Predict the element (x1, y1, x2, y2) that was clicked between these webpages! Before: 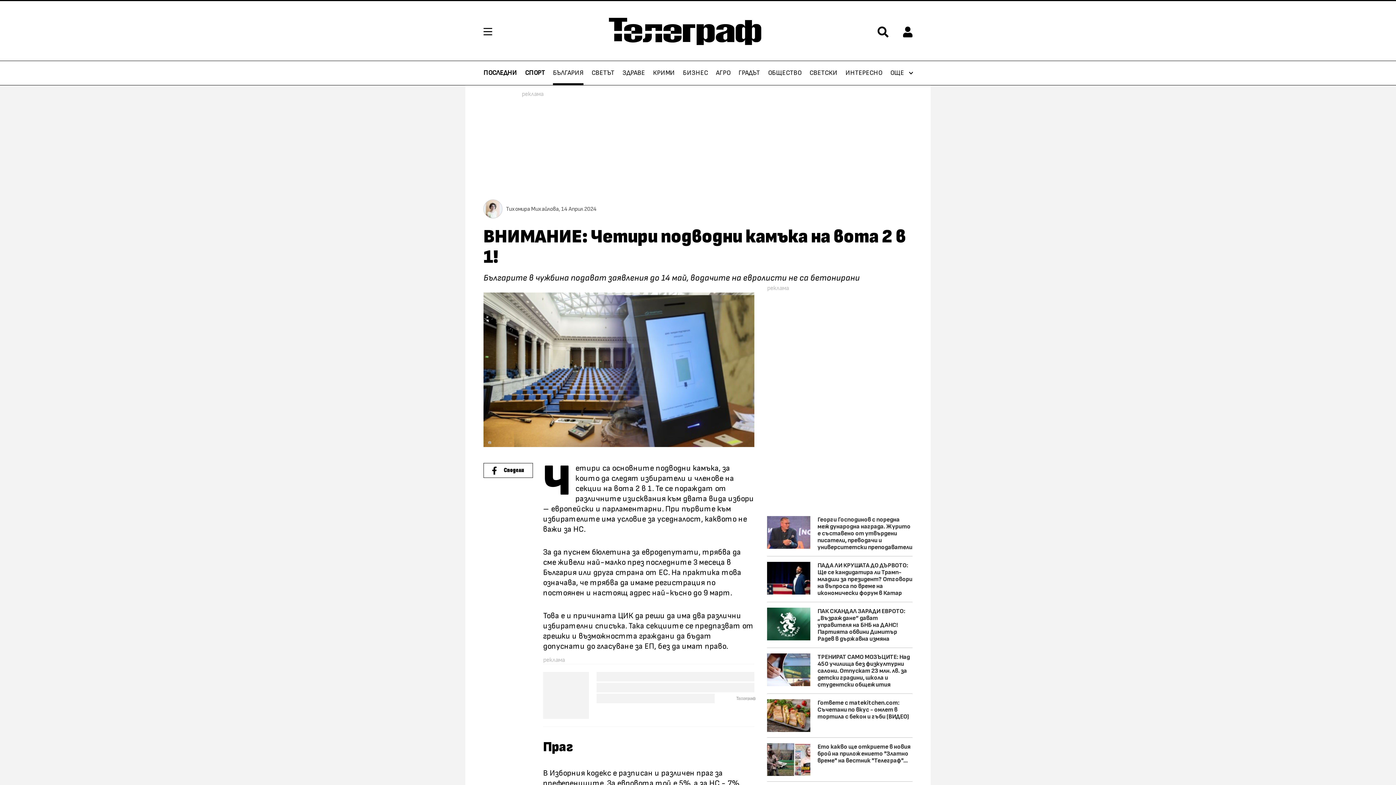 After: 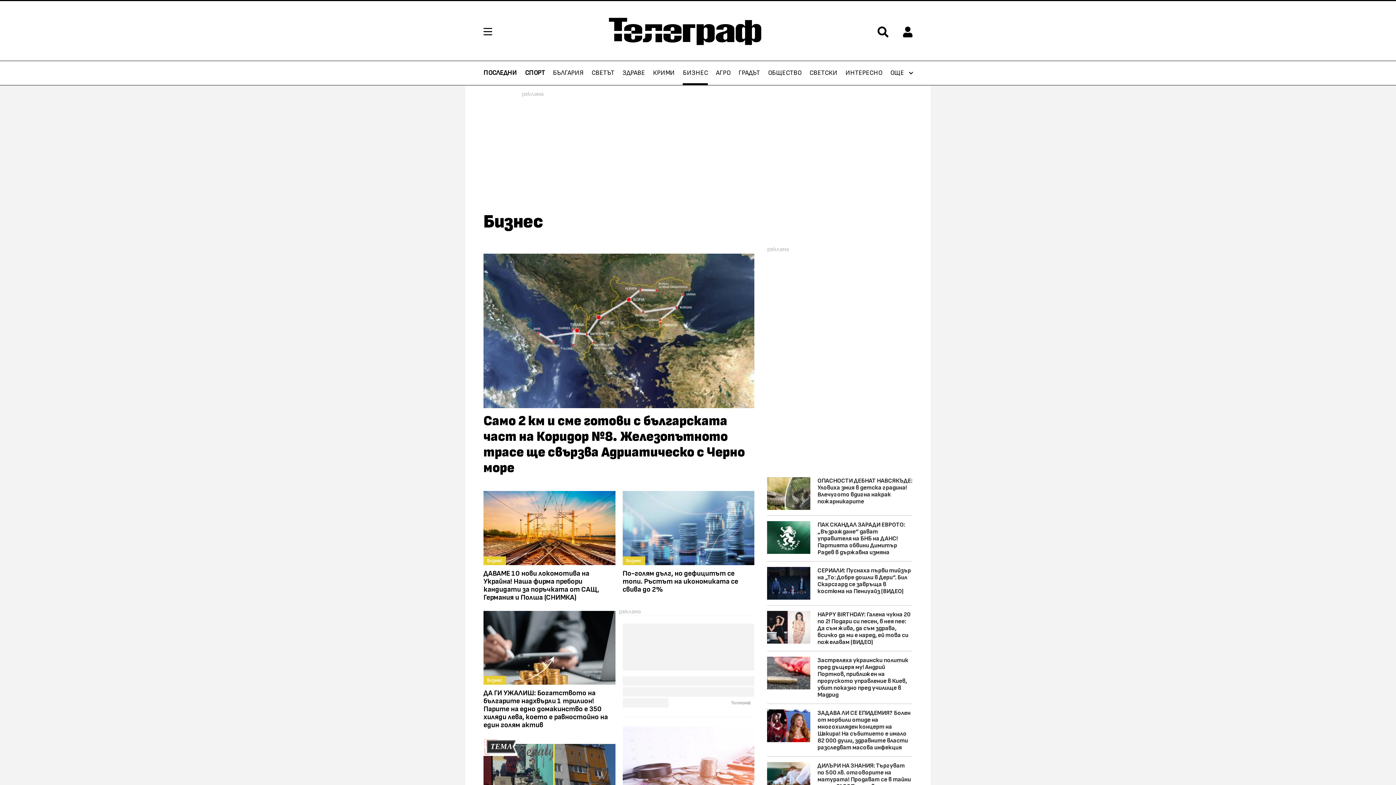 Action: label: БИЗНЕС bbox: (683, 61, 708, 85)